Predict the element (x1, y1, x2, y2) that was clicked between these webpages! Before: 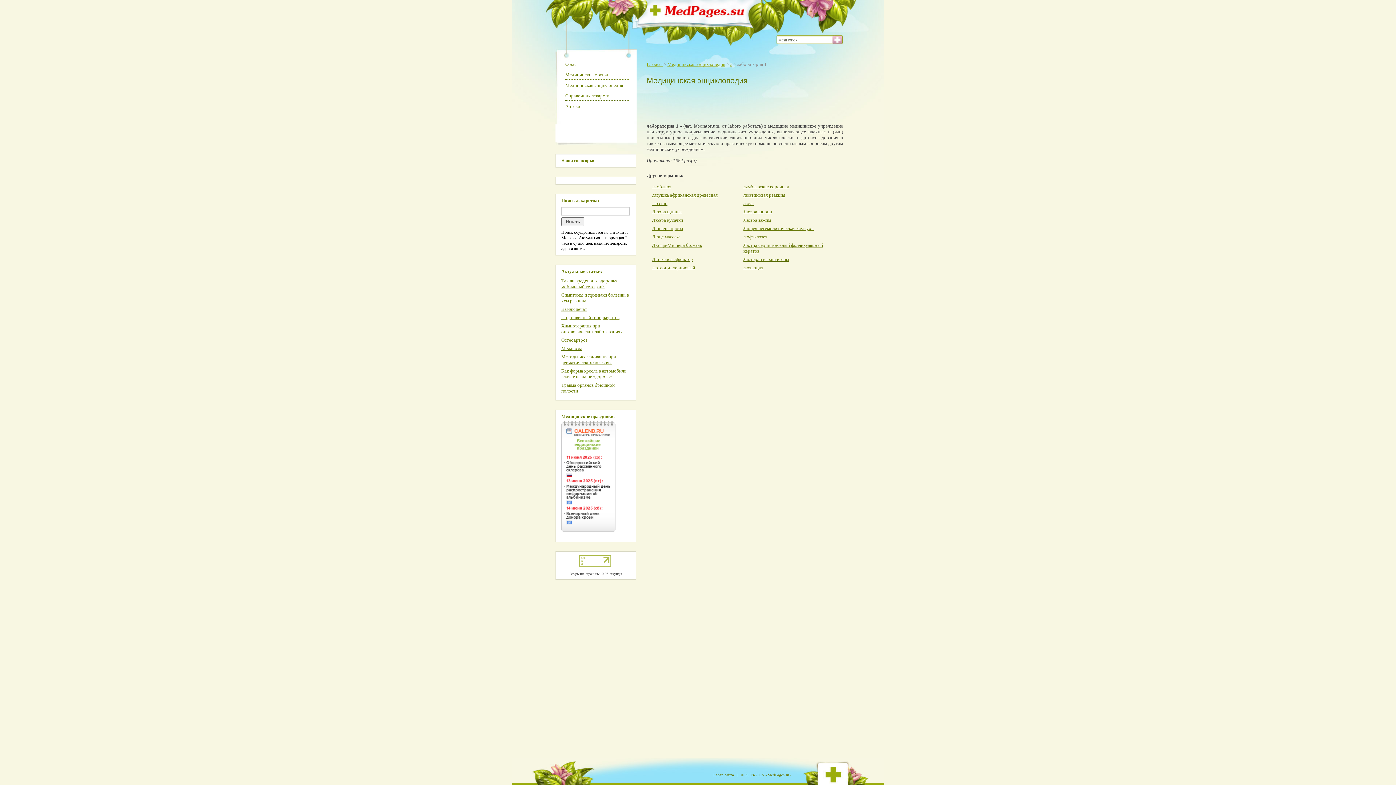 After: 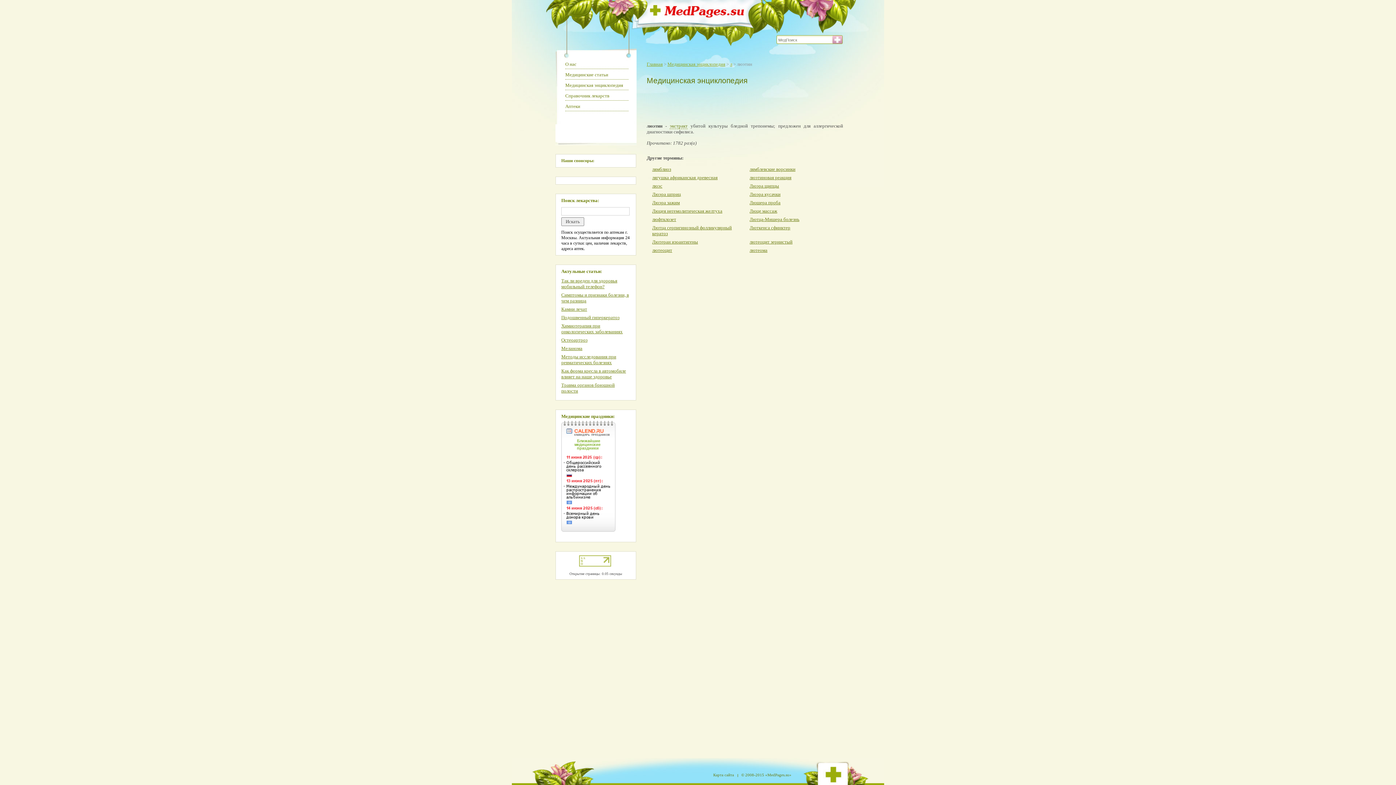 Action: label: люэтин bbox: (652, 200, 667, 206)